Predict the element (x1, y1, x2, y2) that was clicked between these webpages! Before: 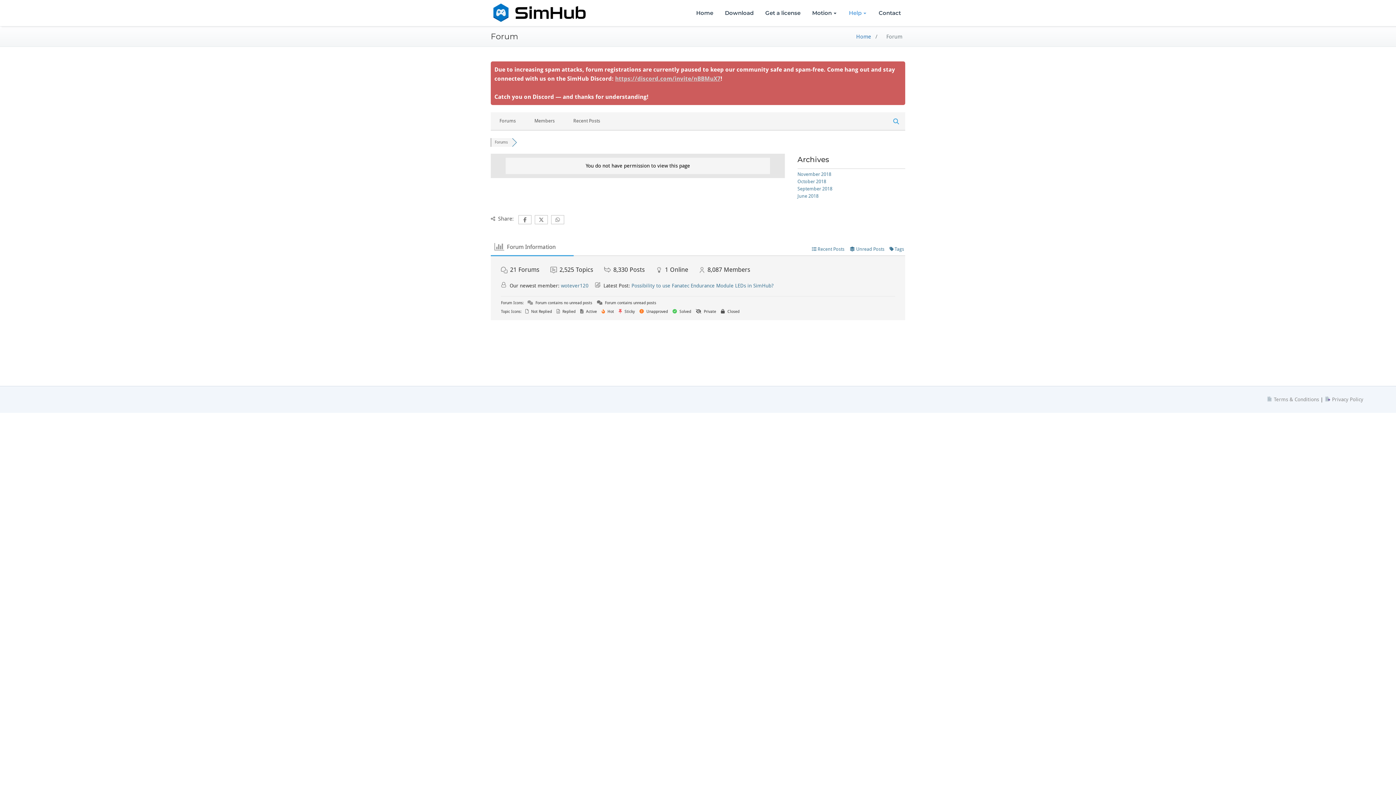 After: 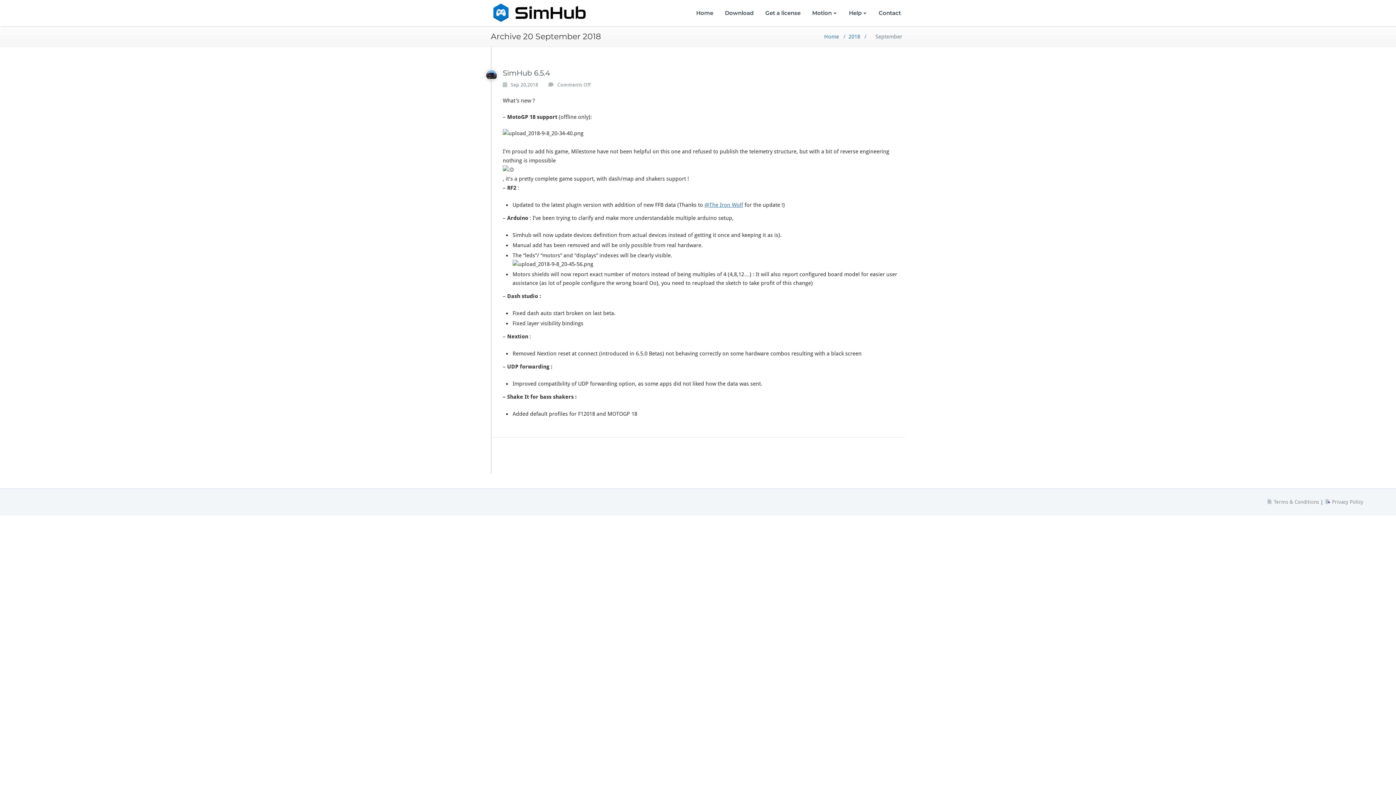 Action: label: September 2018 bbox: (797, 186, 832, 191)